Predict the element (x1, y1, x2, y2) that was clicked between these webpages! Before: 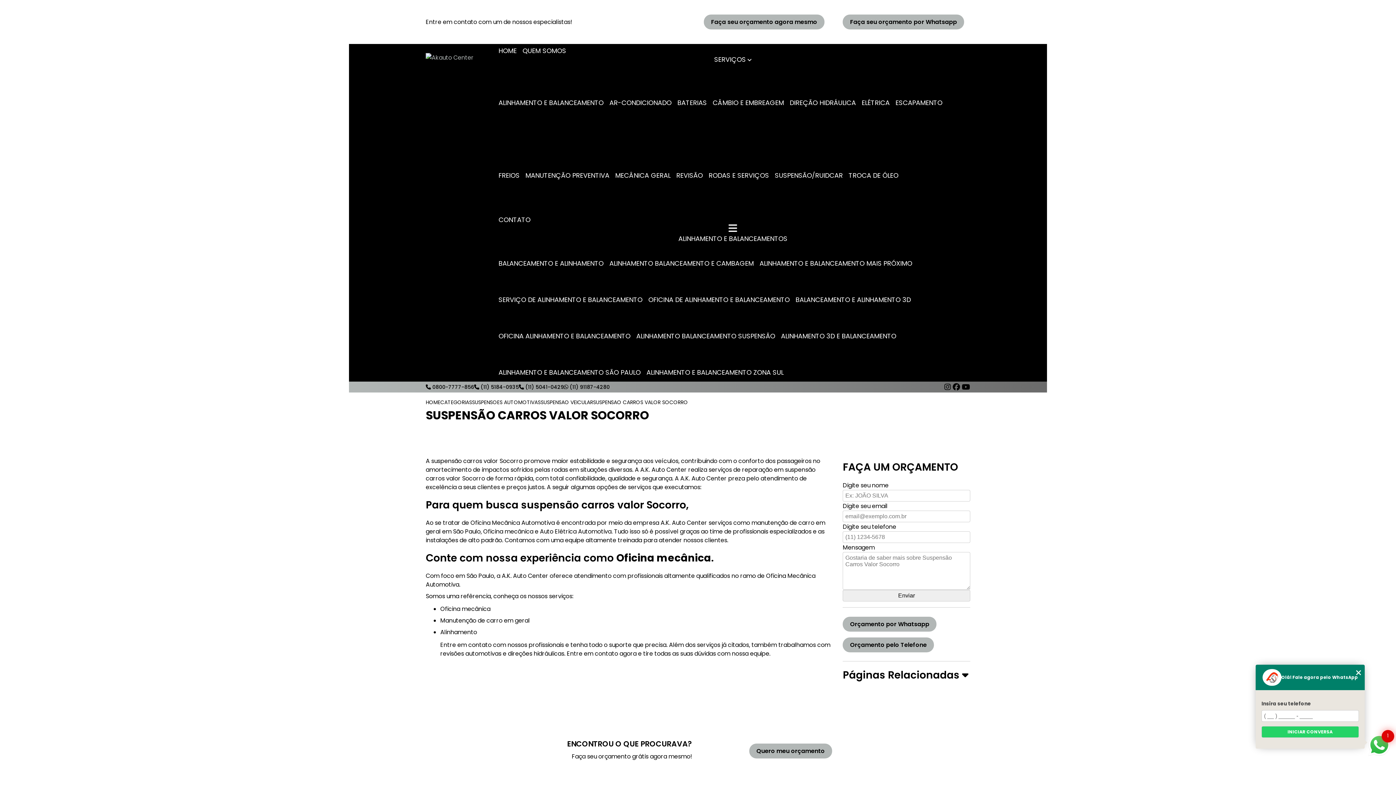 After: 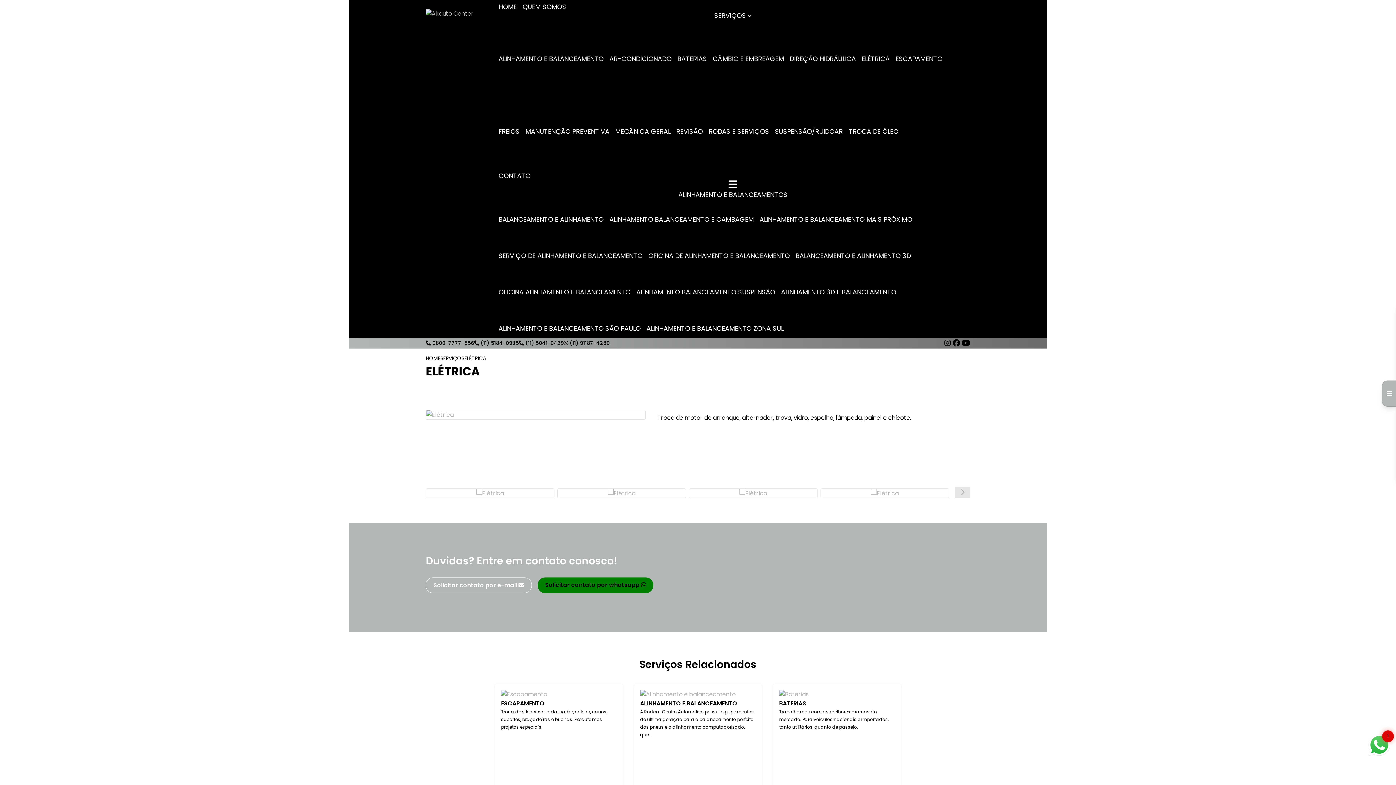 Action: label: ELÉTRICA bbox: (858, 99, 892, 106)